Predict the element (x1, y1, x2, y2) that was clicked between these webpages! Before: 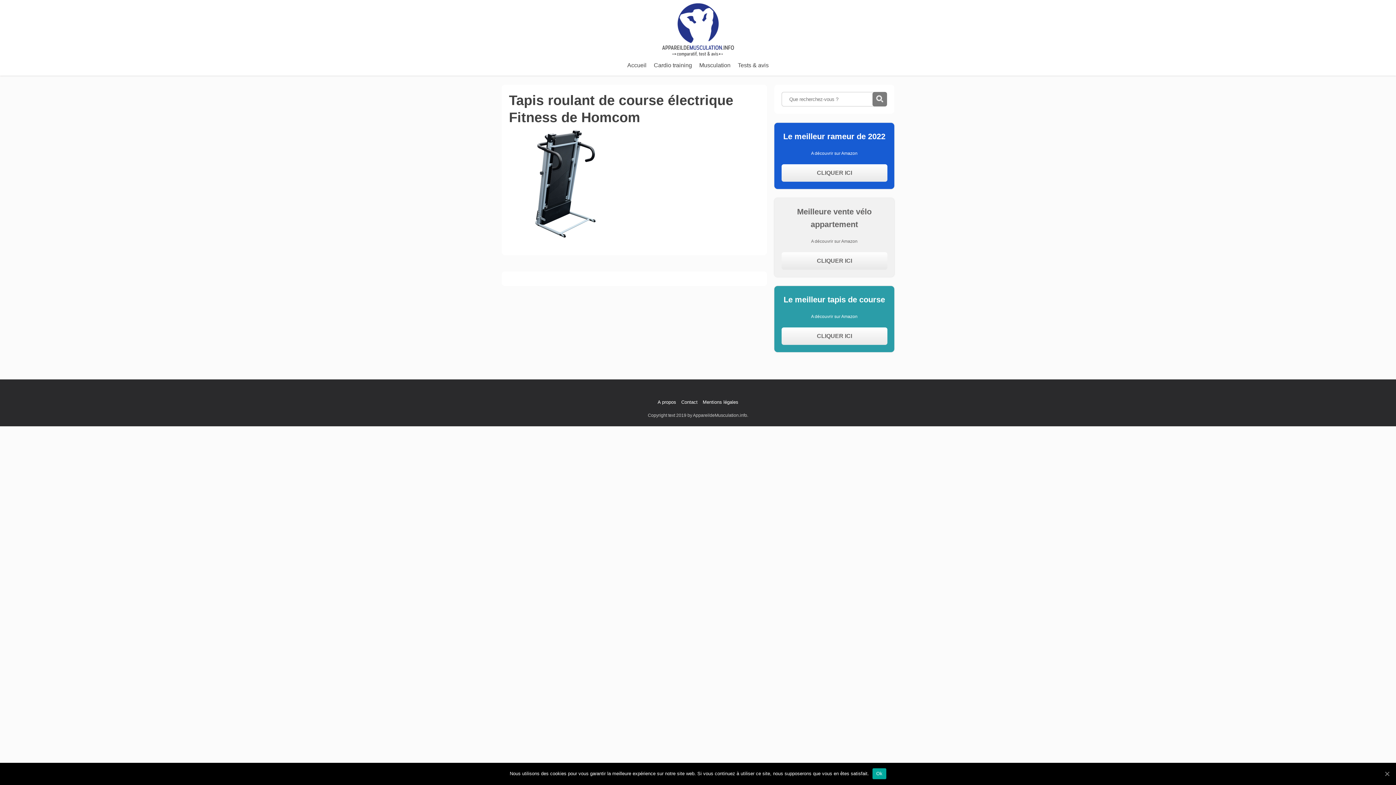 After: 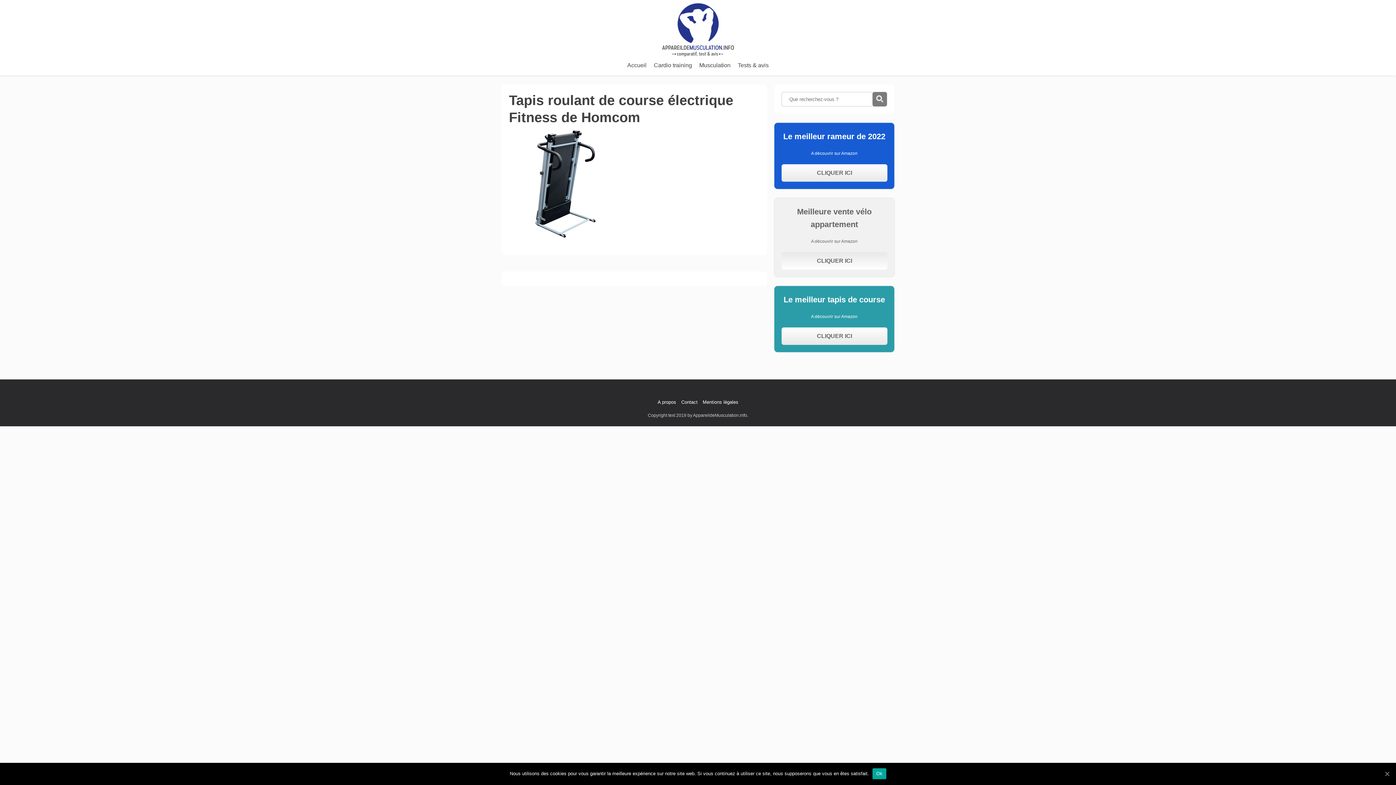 Action: label: CLIQUER ICI bbox: (781, 252, 887, 269)